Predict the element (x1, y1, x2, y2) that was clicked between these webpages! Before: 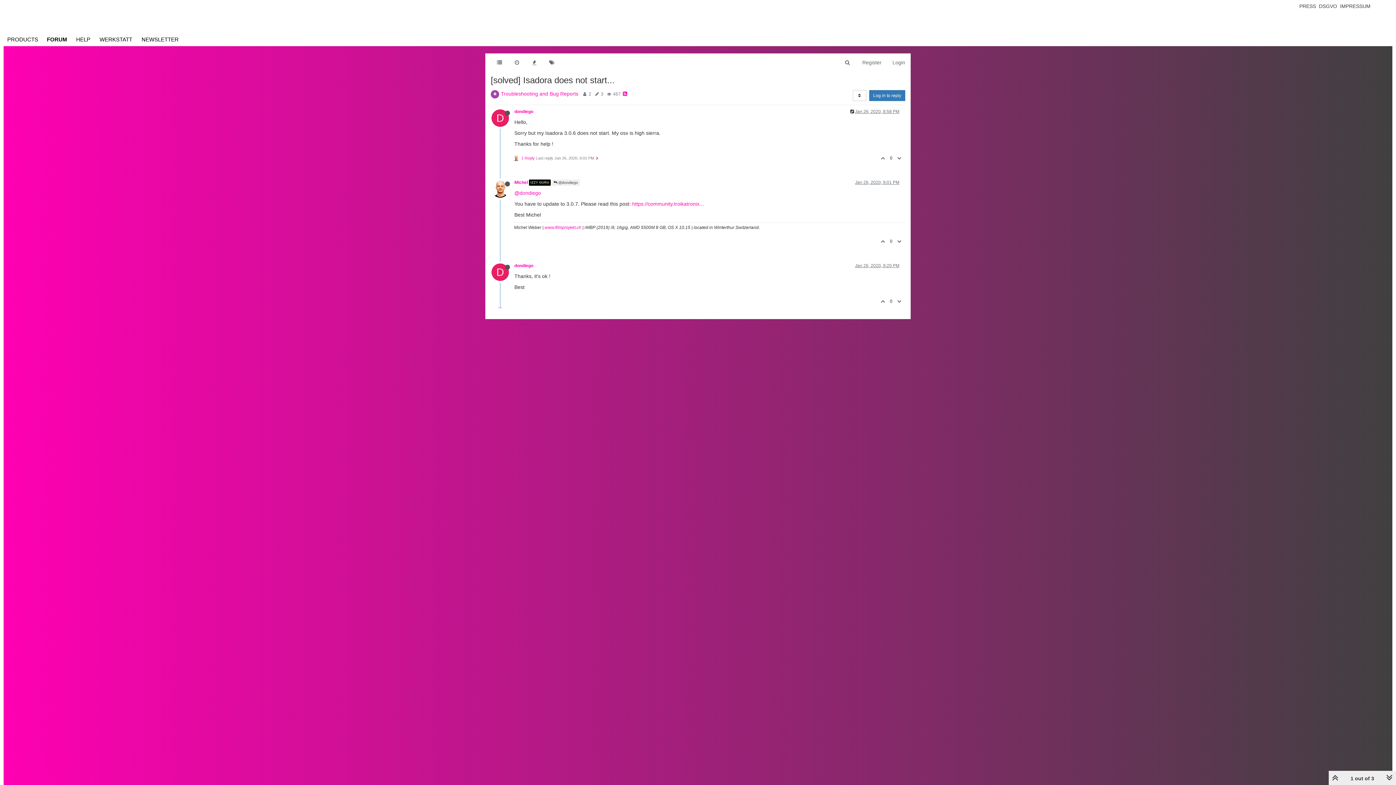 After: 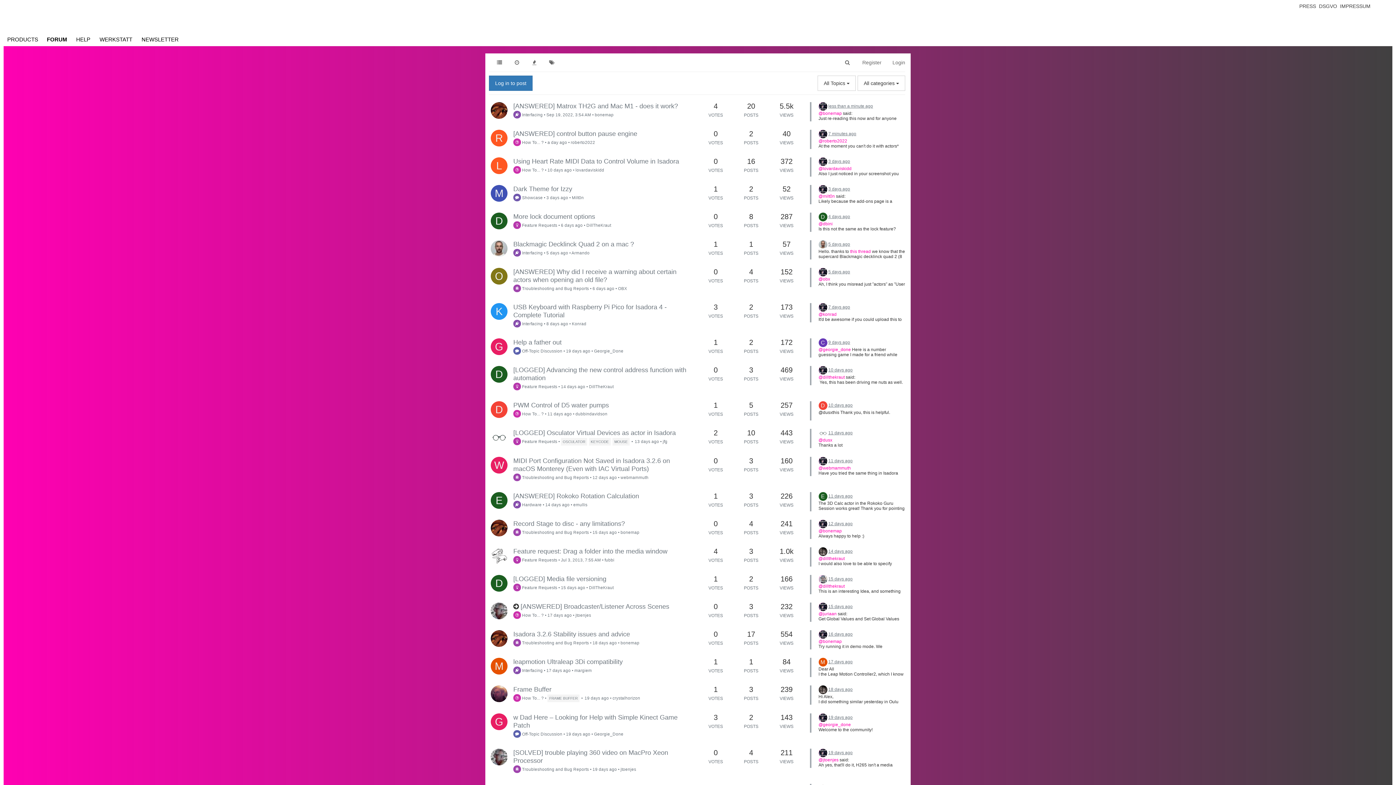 Action: label: FORUM bbox: (43, 32, 70, 46)